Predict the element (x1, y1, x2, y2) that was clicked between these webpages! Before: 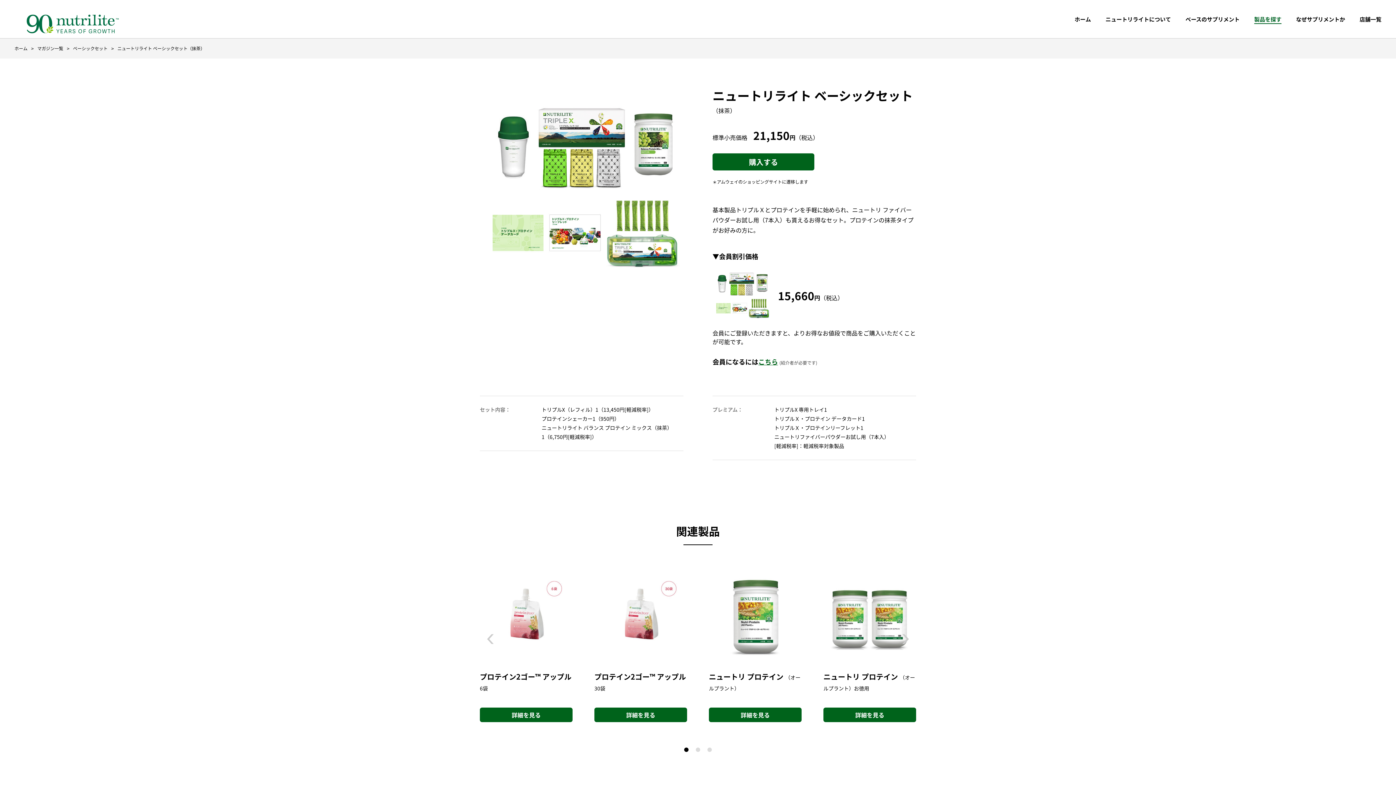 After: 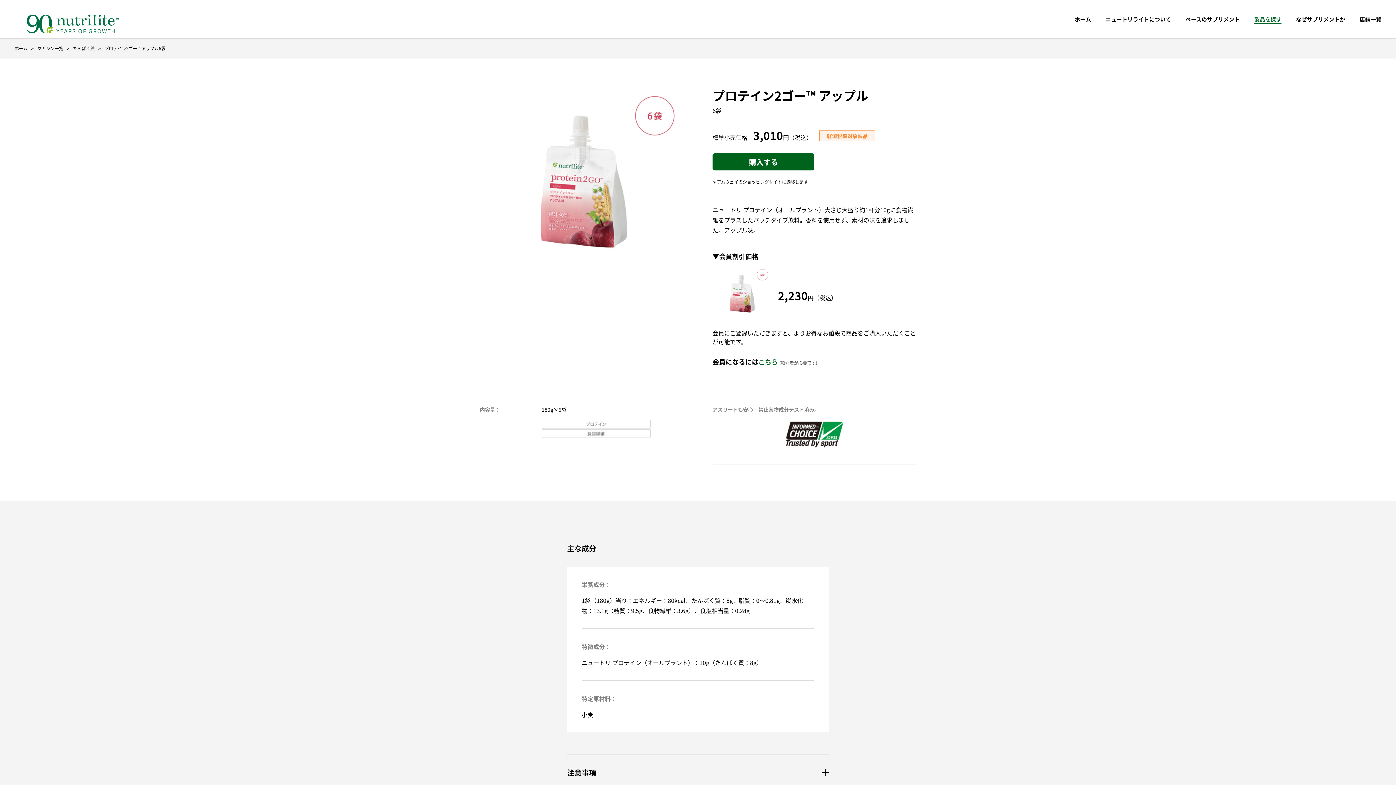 Action: label: プロテイン2ゴー™ アップル 6袋

詳細を見る bbox: (480, 570, 572, 722)